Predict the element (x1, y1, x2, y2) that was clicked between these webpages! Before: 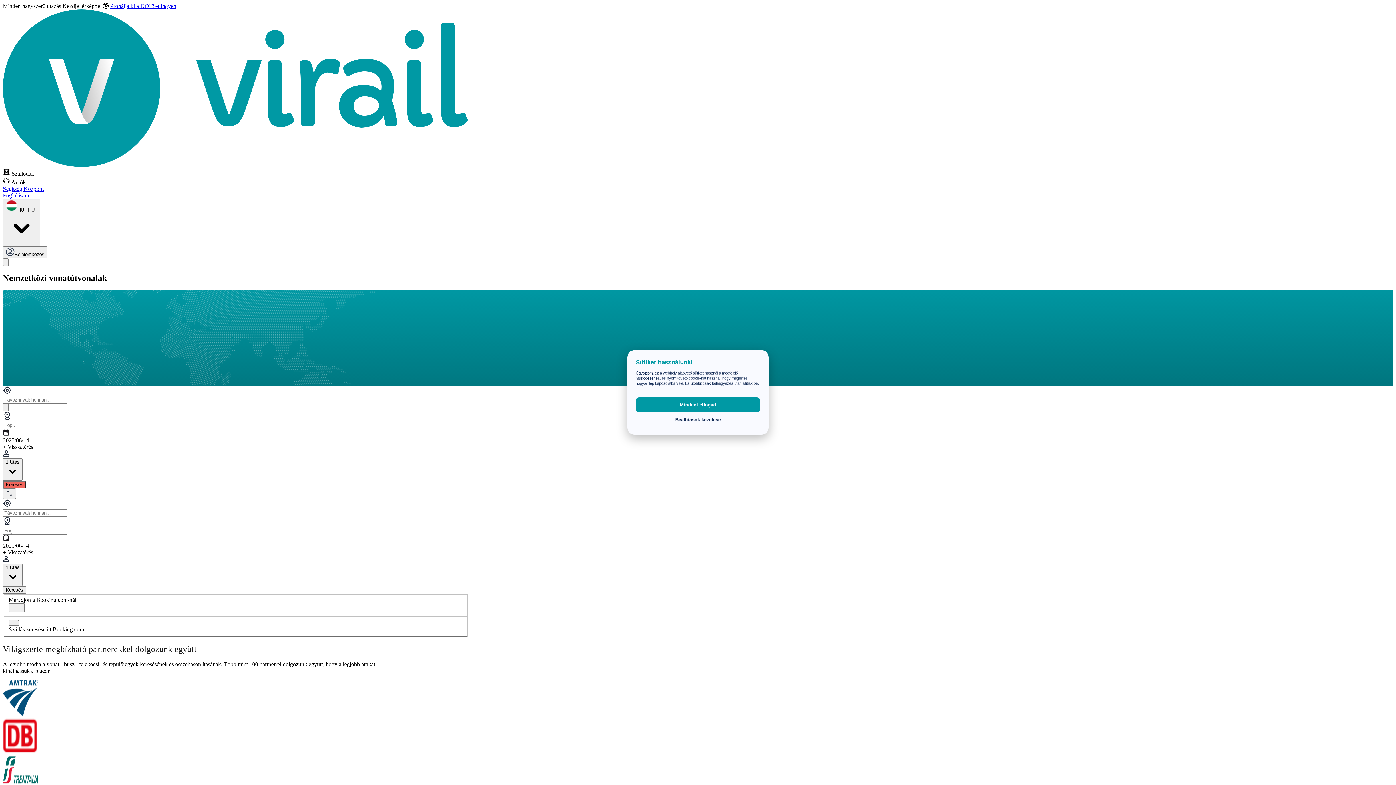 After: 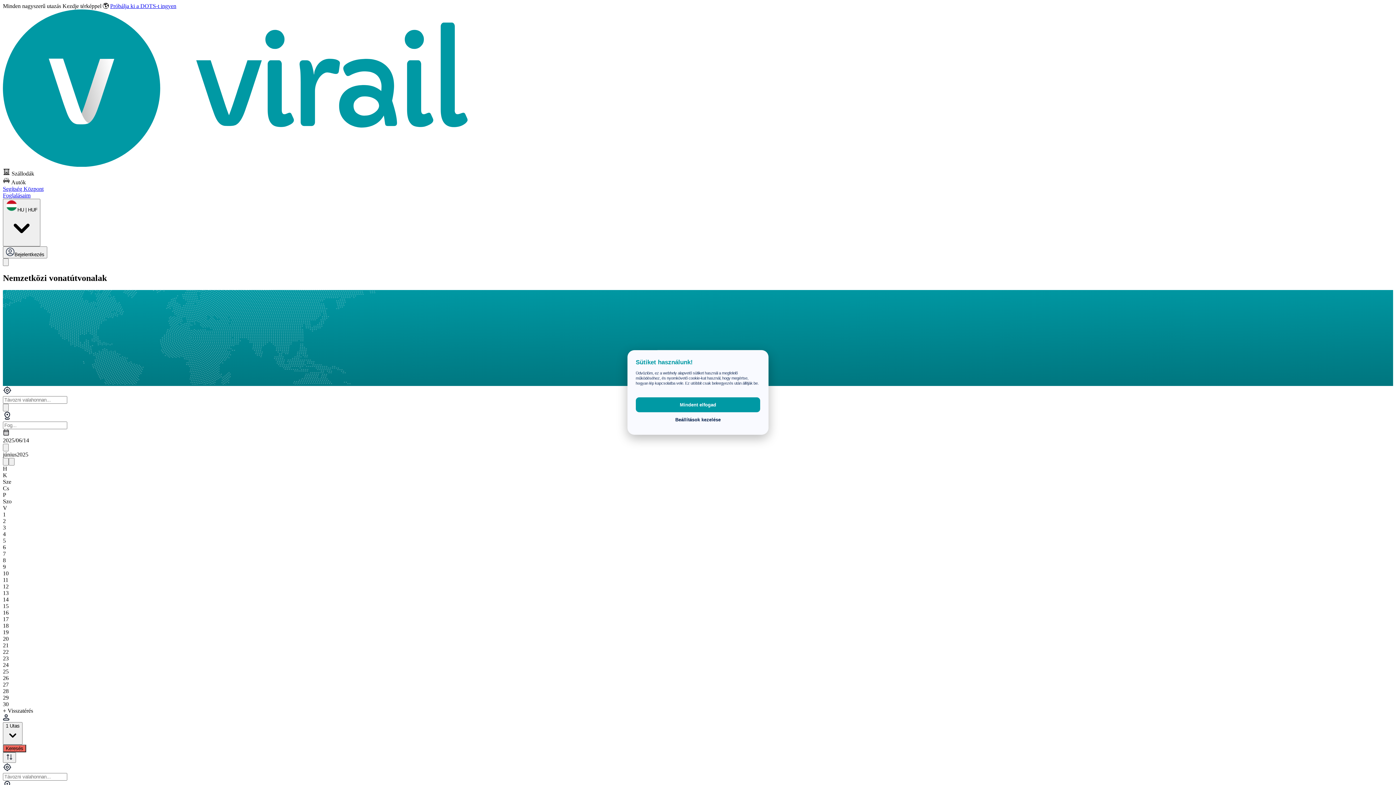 Action: label: 2025/06/14 bbox: (2, 437, 468, 444)